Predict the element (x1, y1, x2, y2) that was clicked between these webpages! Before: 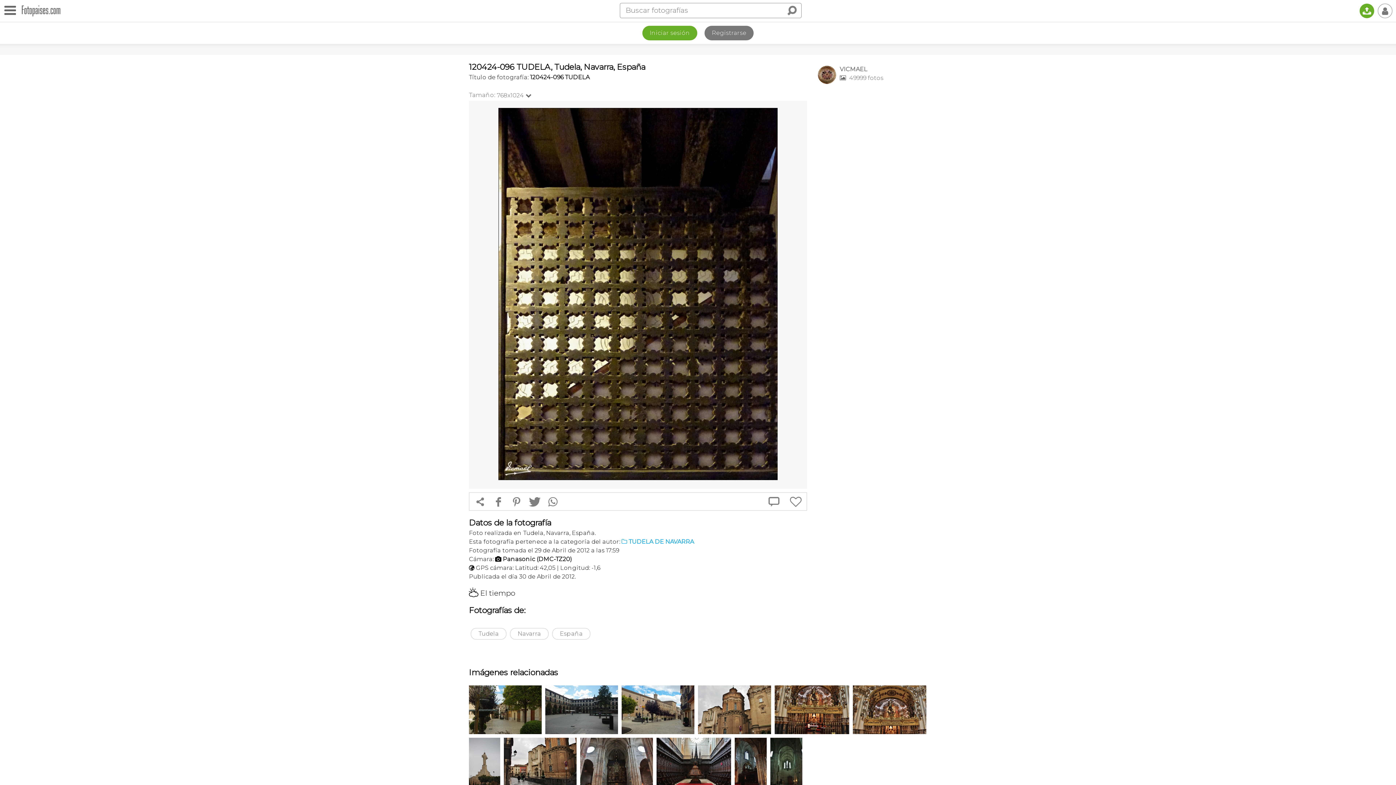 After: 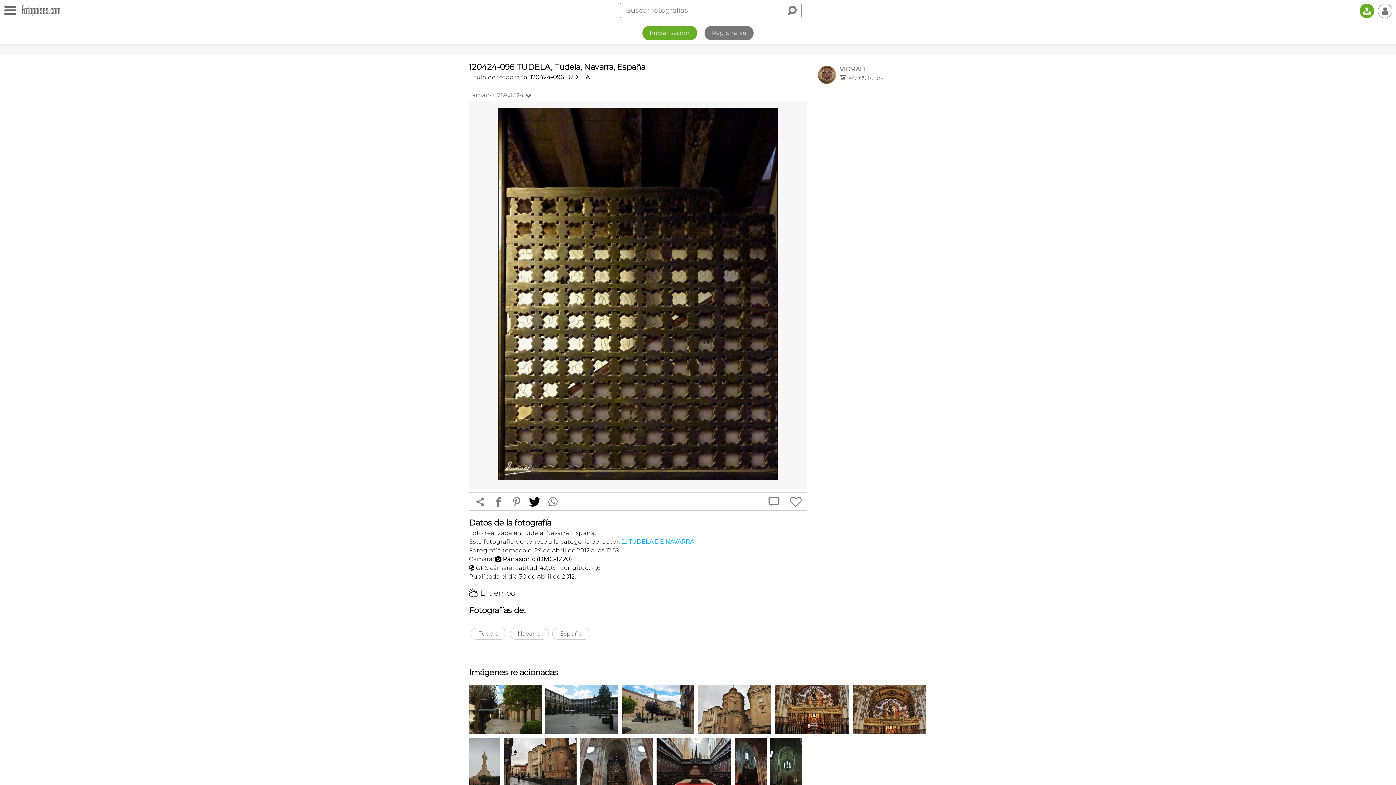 Action: label: T bbox: (527, 493, 542, 511)